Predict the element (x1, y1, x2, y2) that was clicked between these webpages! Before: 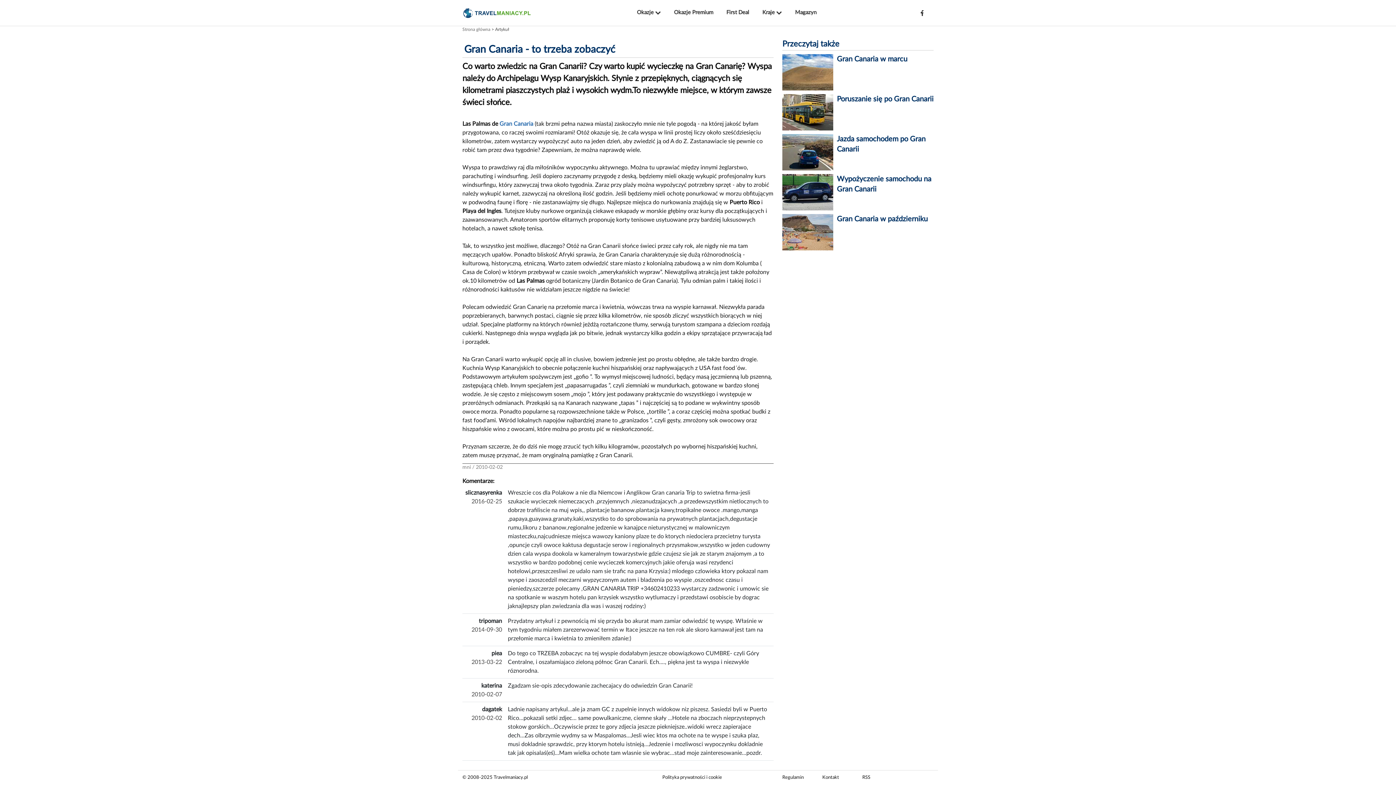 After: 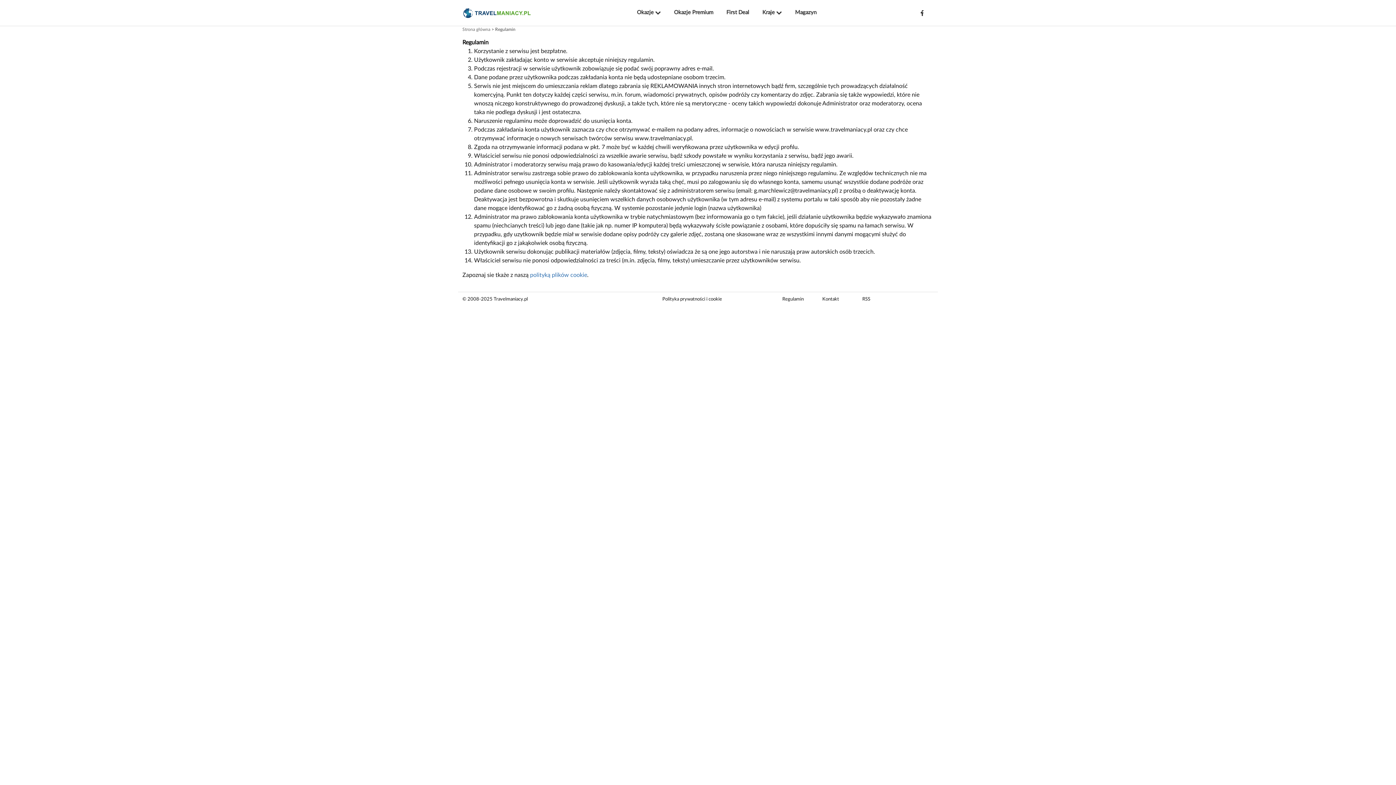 Action: label: Regulamin bbox: (782, 775, 804, 780)